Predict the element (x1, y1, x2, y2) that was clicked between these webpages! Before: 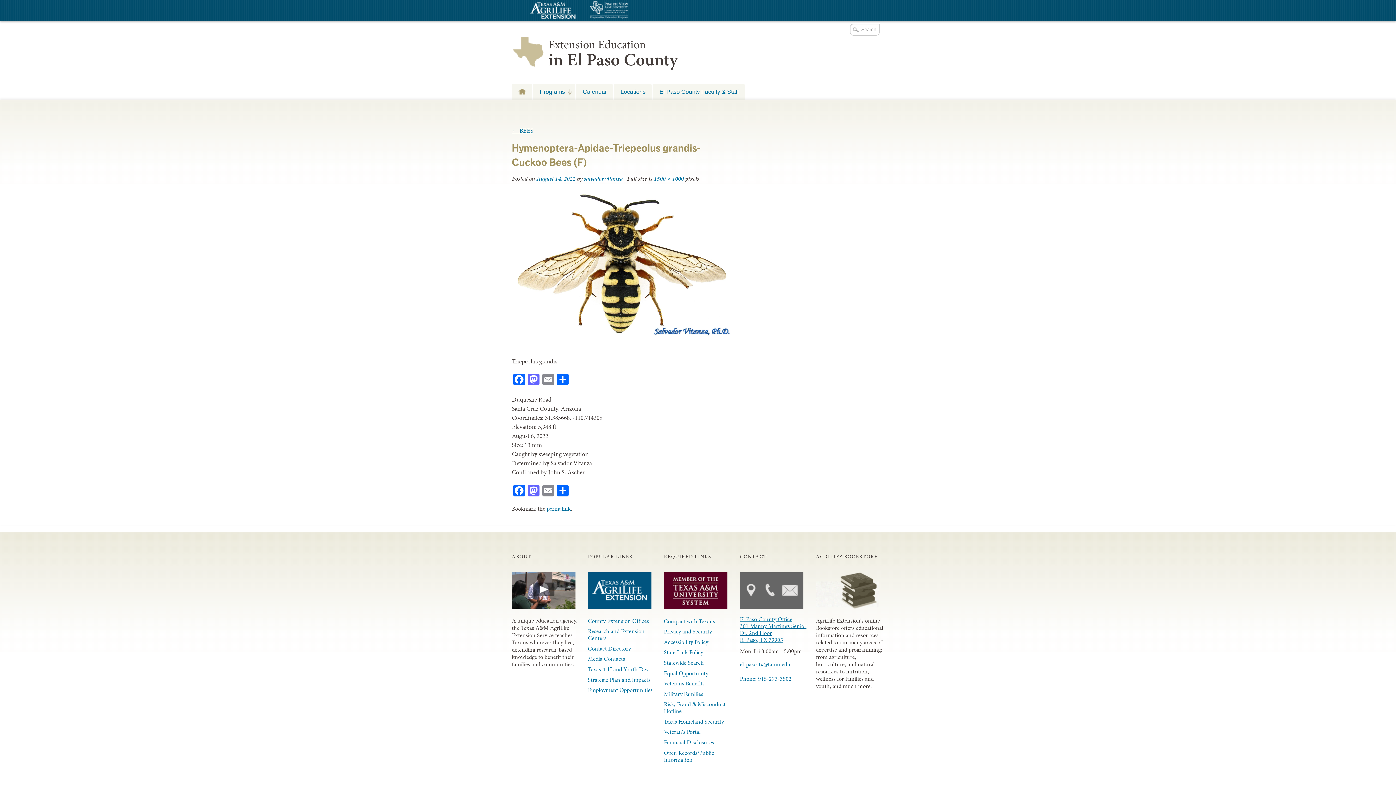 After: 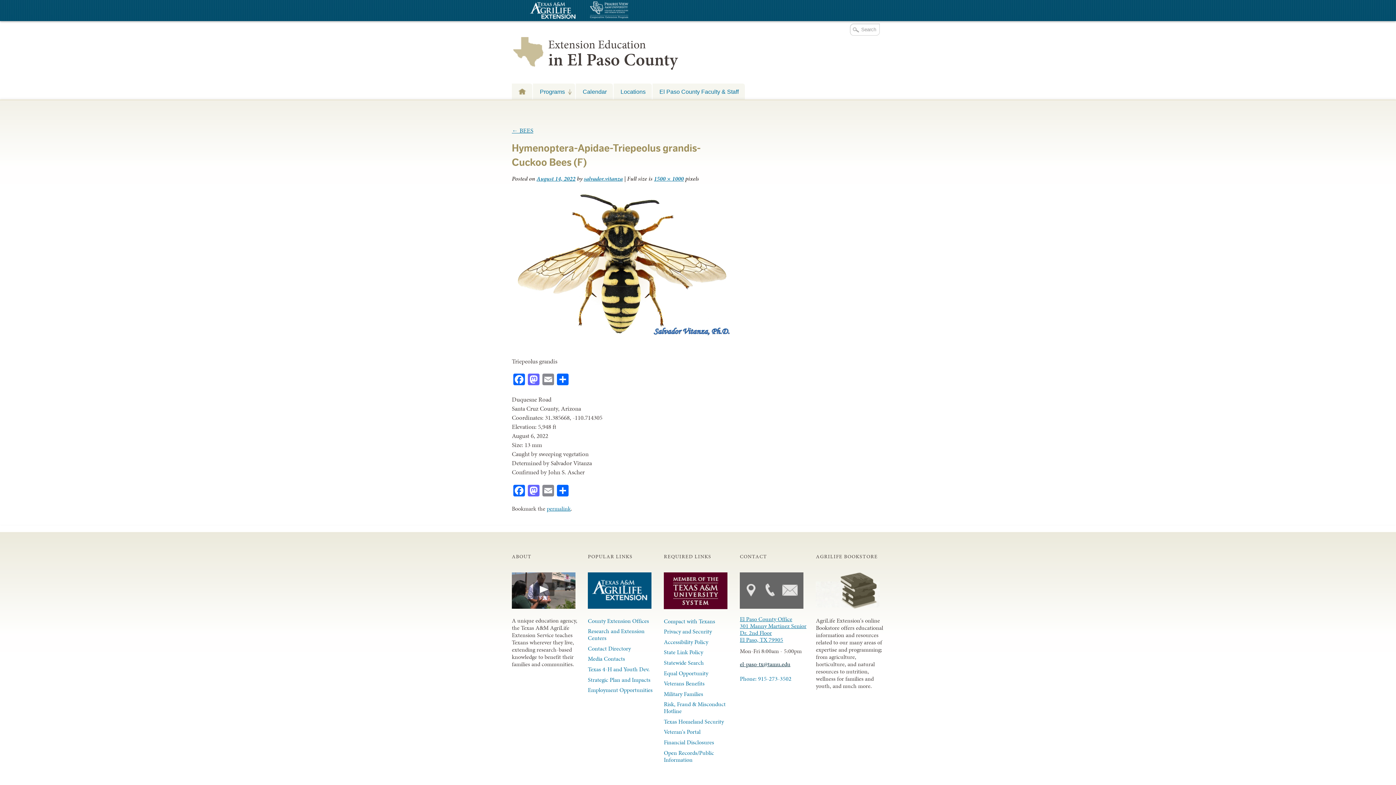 Action: label: el-paso-tx@tamu.edu bbox: (740, 659, 807, 669)